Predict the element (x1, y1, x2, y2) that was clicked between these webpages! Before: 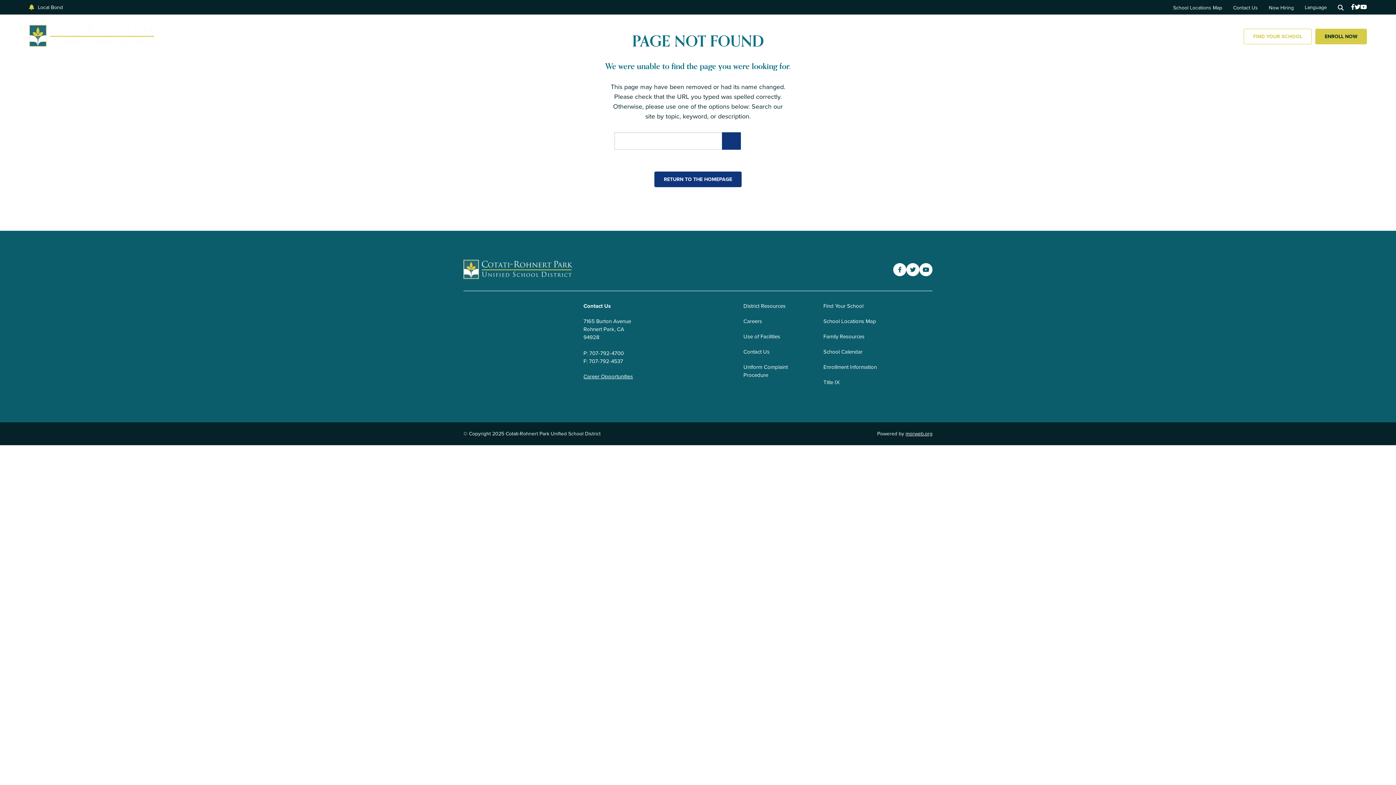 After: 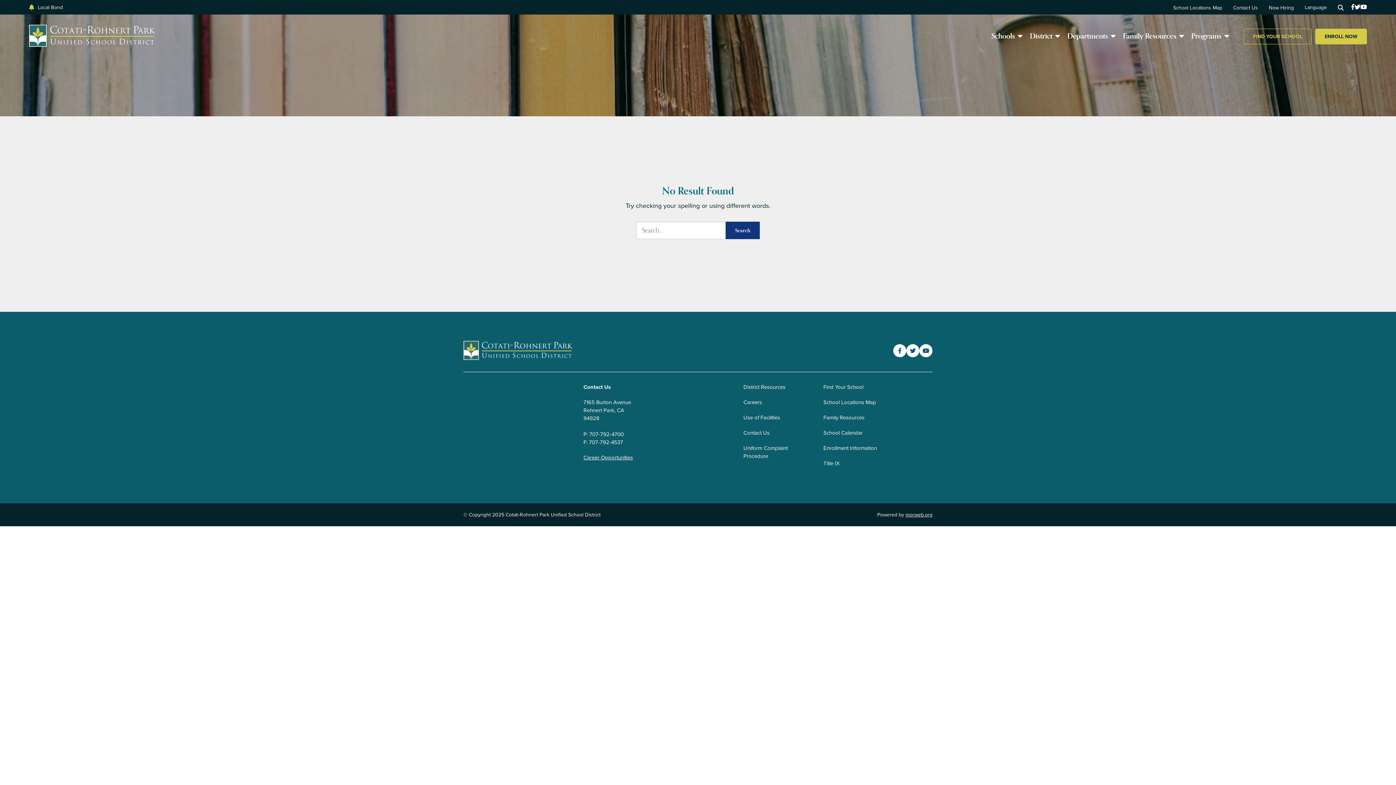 Action: bbox: (722, 132, 740, 149)